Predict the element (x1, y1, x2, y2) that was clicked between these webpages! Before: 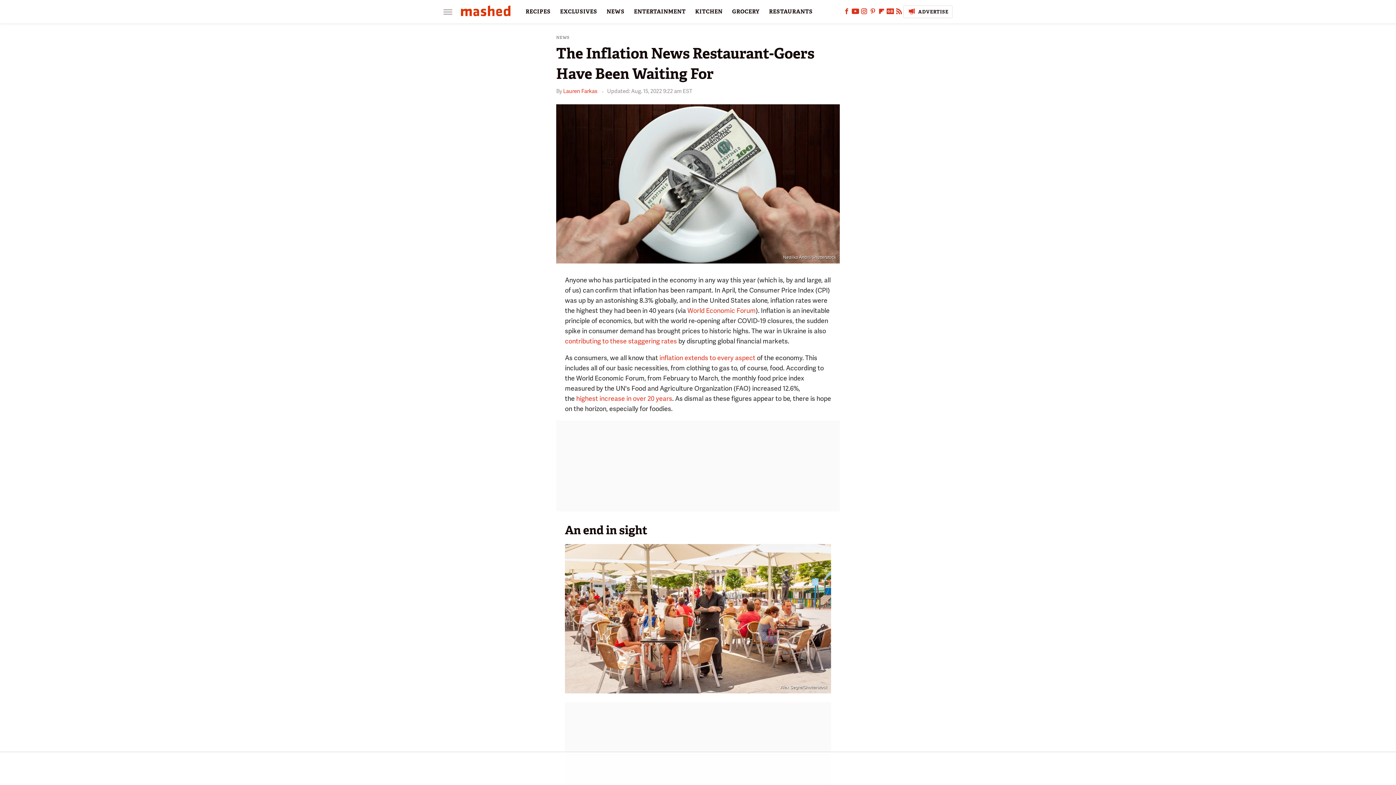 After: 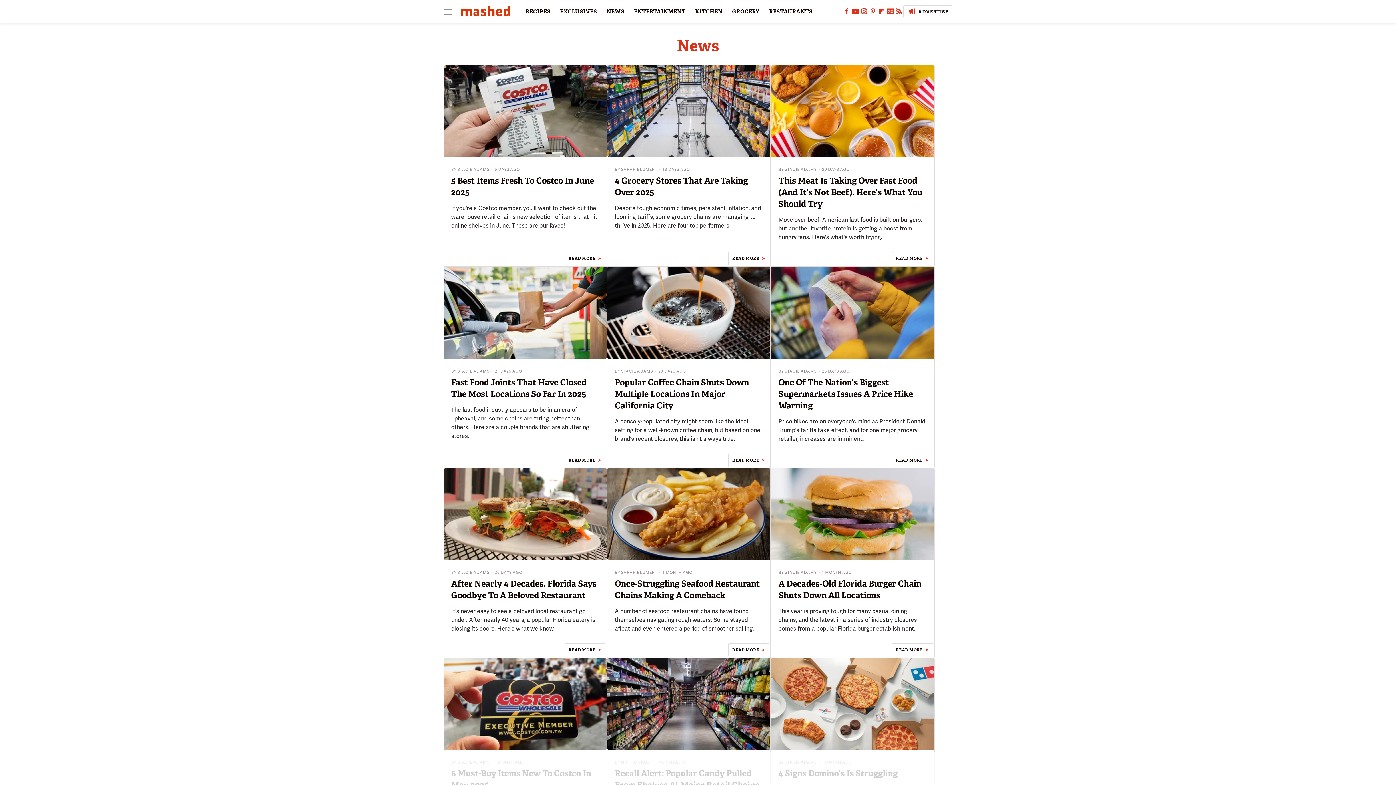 Action: bbox: (556, 35, 569, 39) label: NEWS